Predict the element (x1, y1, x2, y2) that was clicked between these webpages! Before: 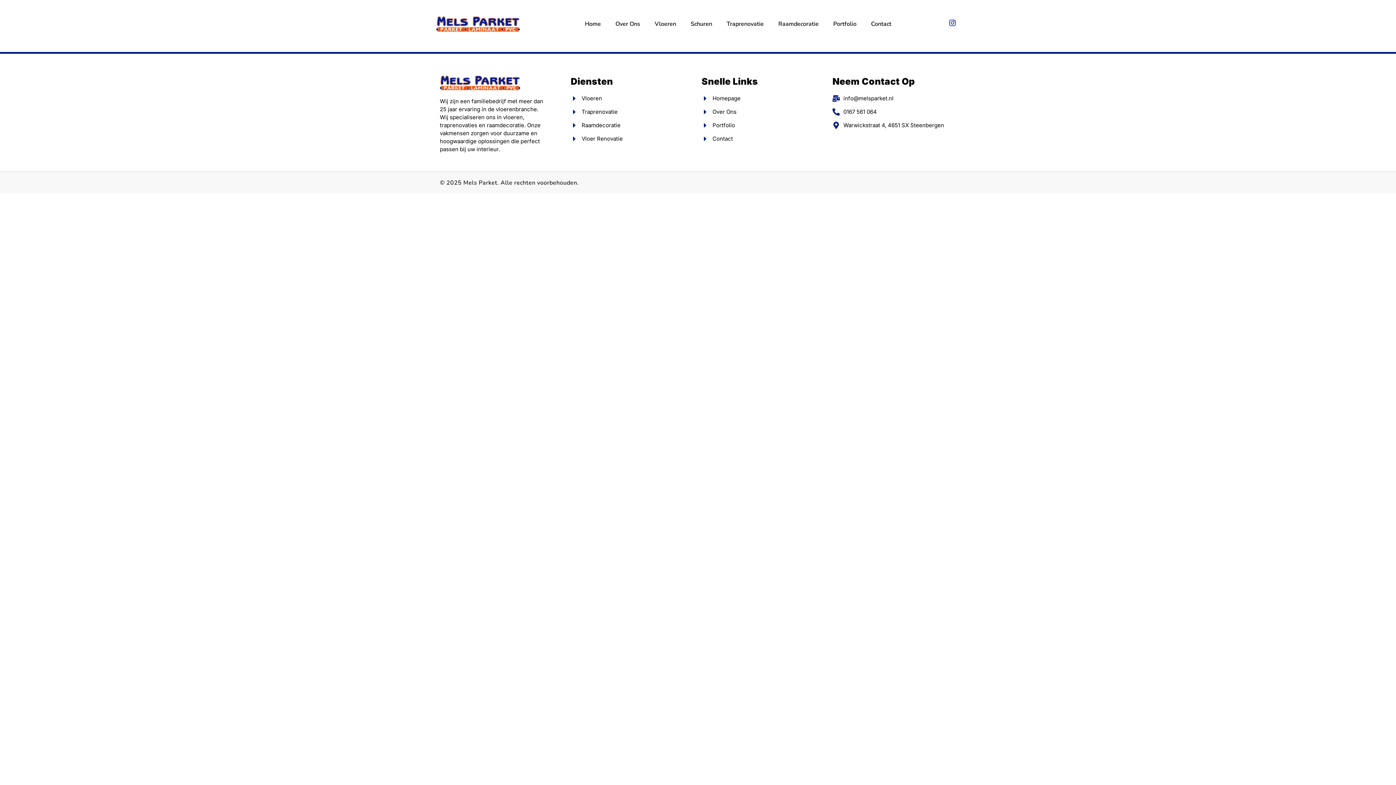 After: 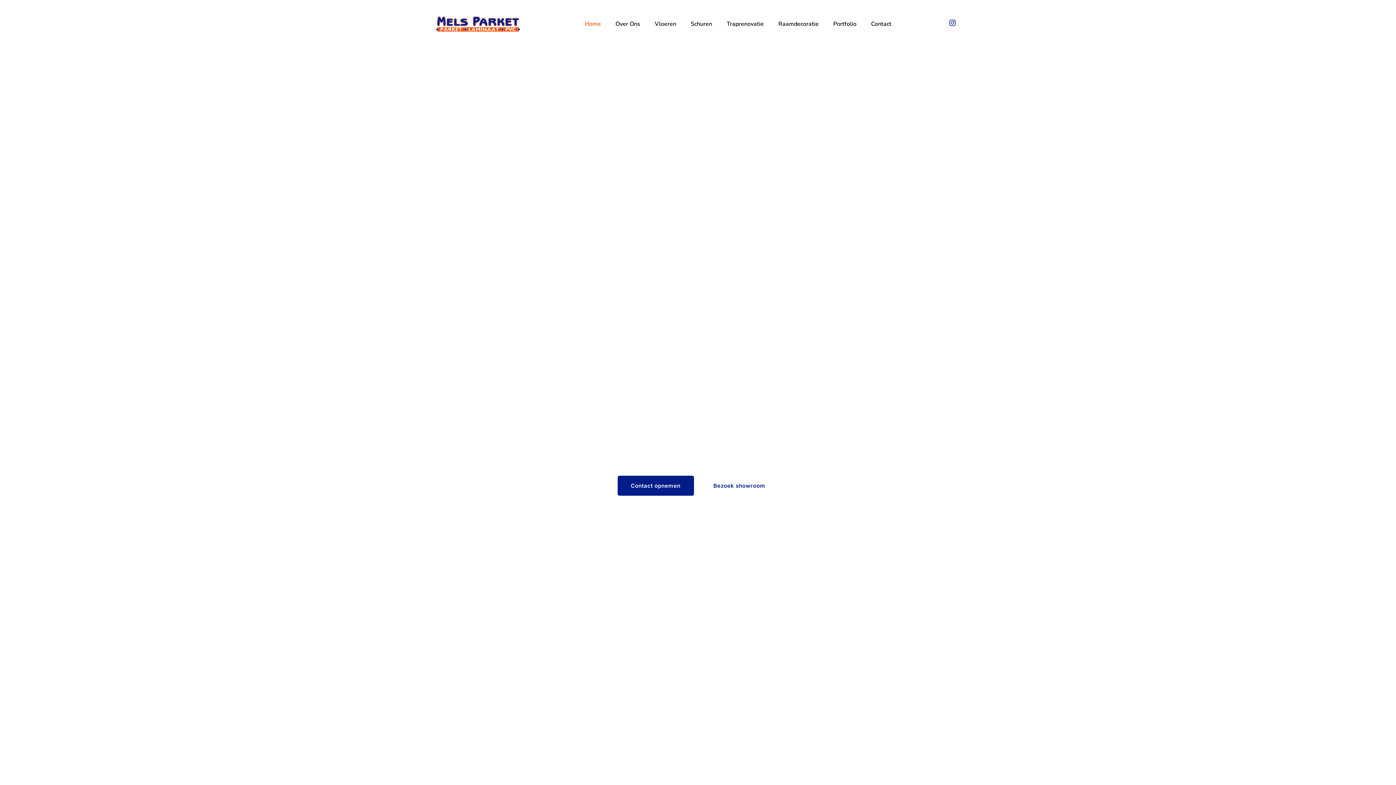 Action: bbox: (577, 7, 608, 40) label: Home